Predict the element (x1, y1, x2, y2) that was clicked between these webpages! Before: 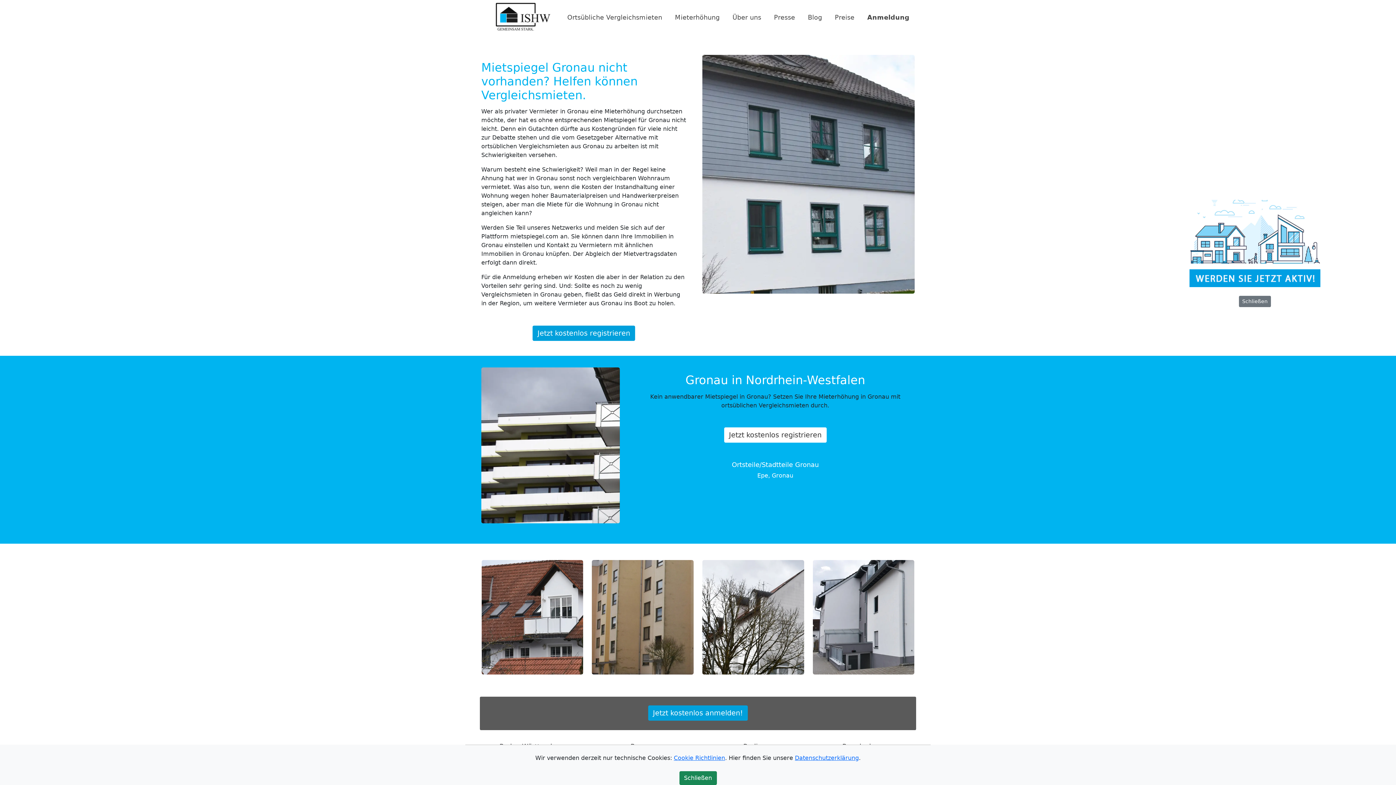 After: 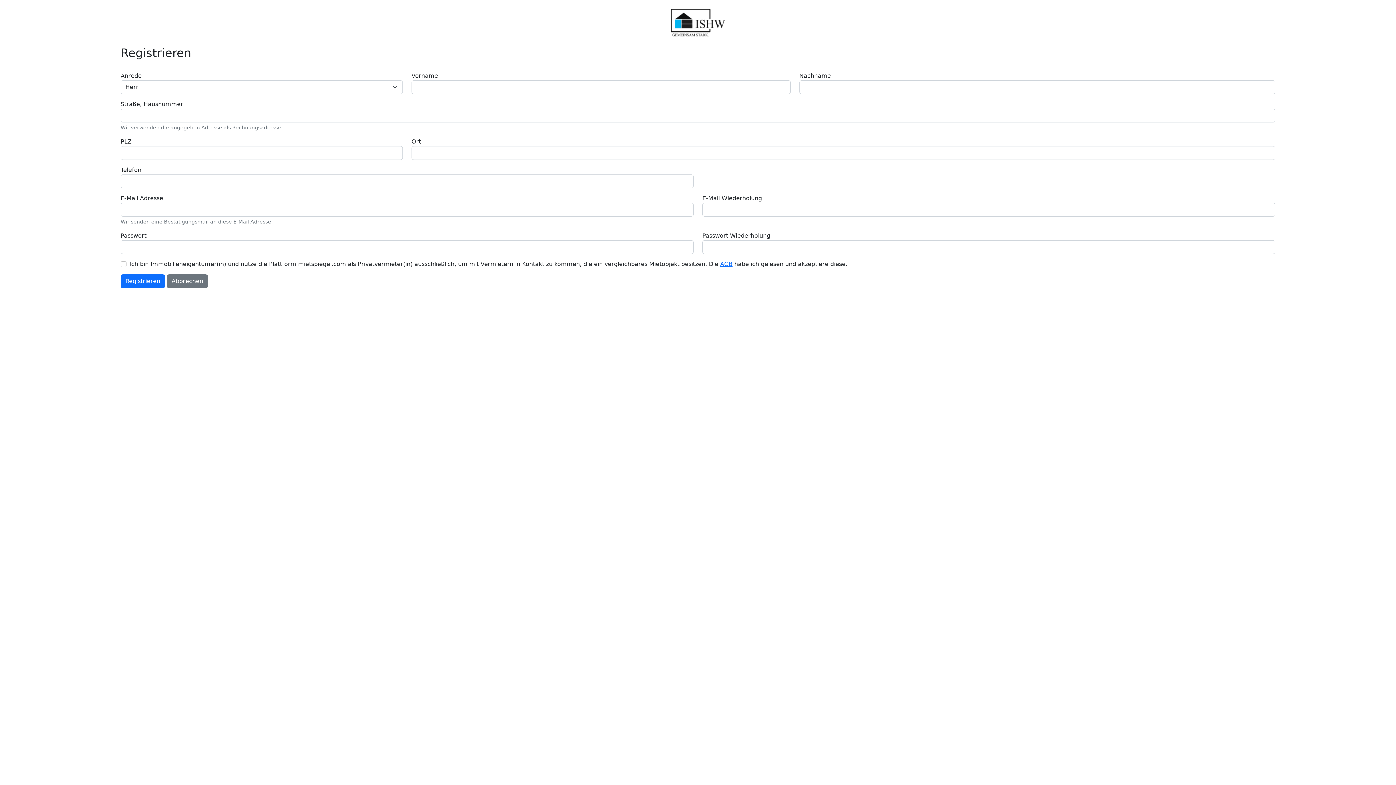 Action: bbox: (724, 427, 826, 443) label: Jetzt kostenlos registrieren